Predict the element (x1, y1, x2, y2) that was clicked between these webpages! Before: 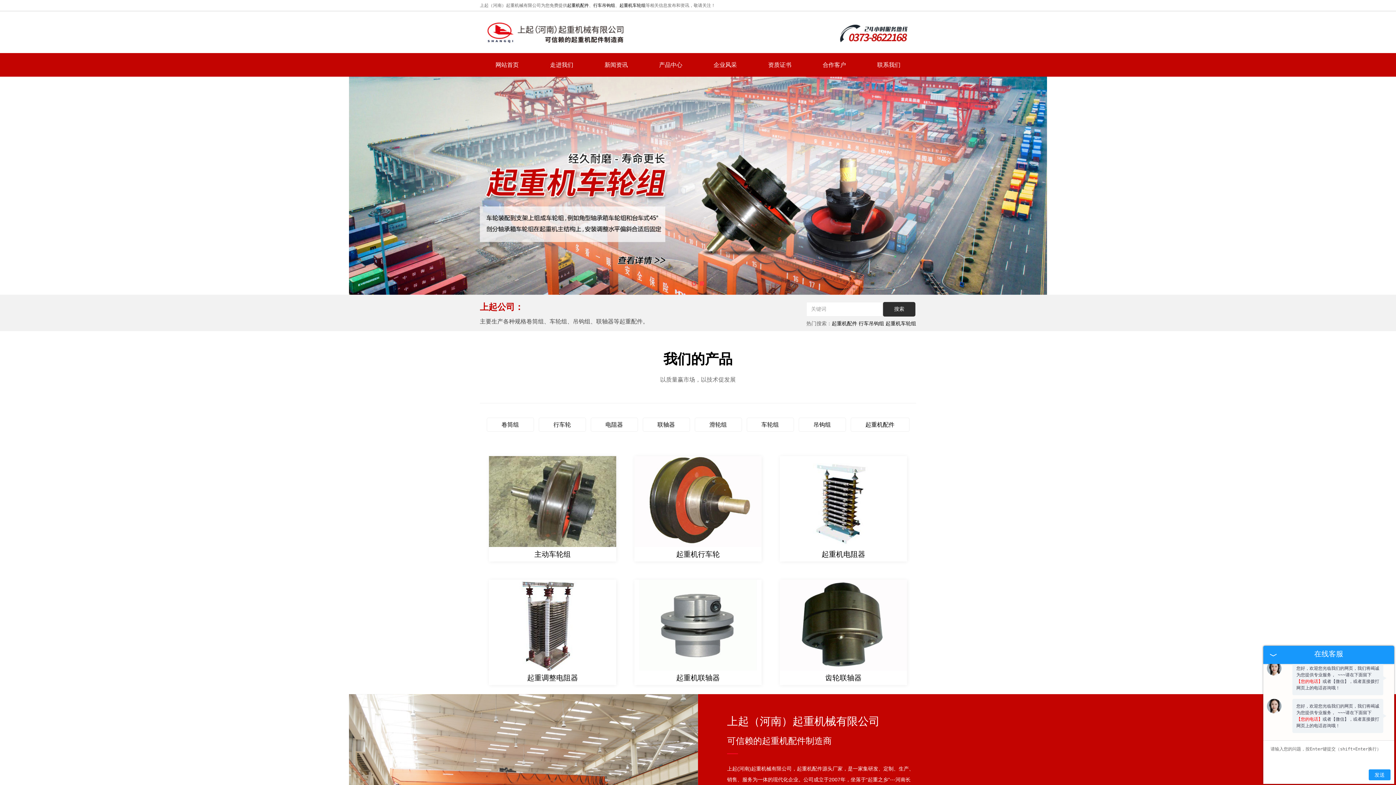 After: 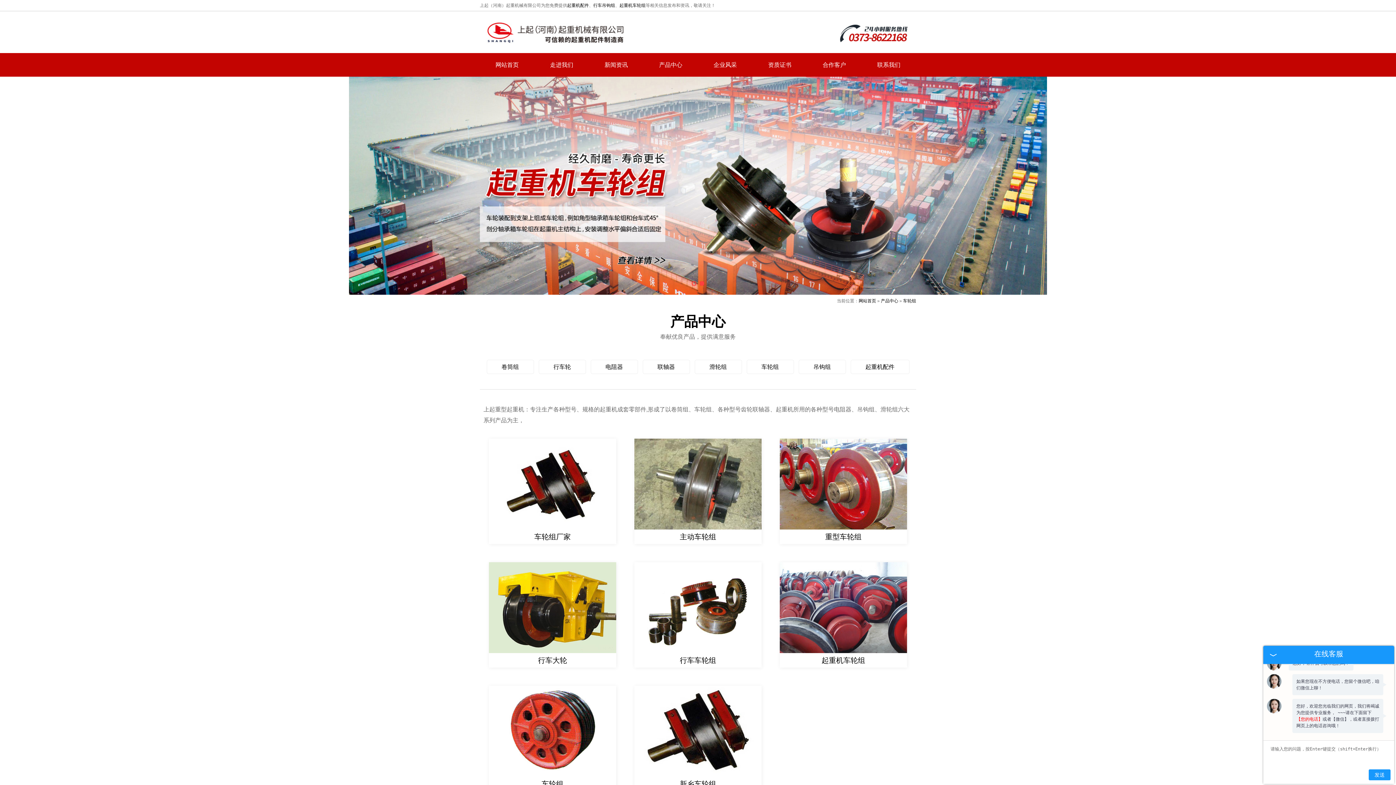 Action: bbox: (746, 417, 794, 432) label: 车轮组